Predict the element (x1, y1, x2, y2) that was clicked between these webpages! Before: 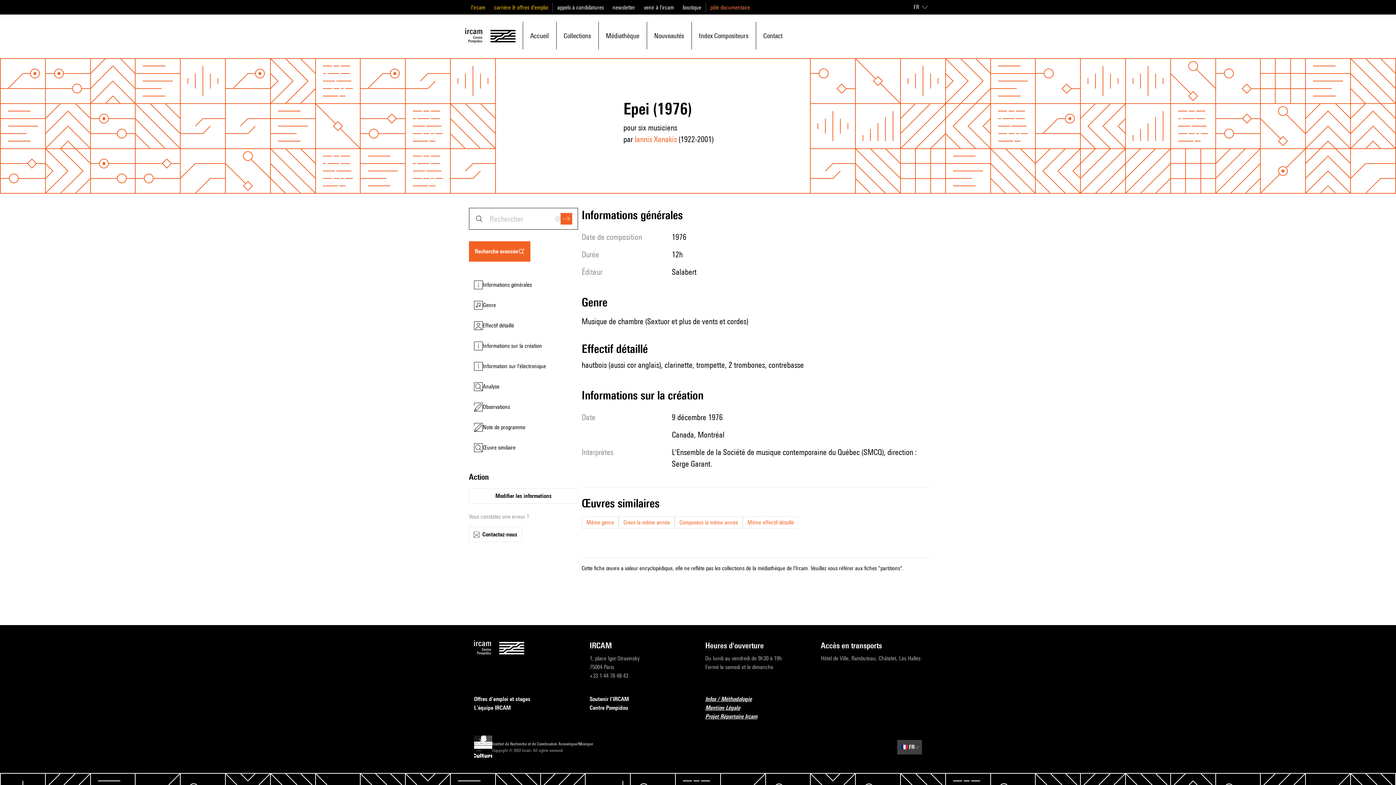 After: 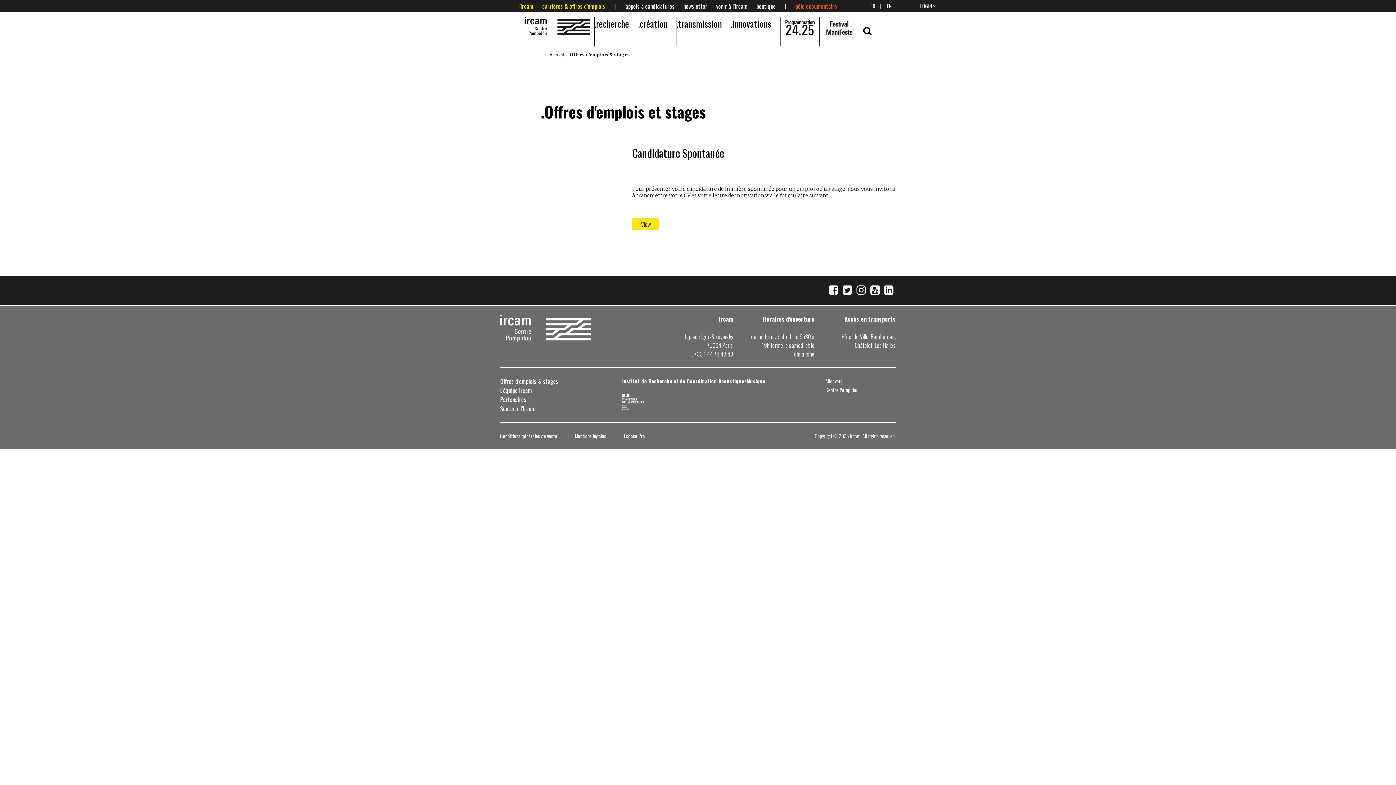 Action: bbox: (474, 695, 575, 704) label: Offres d’emploi et stages